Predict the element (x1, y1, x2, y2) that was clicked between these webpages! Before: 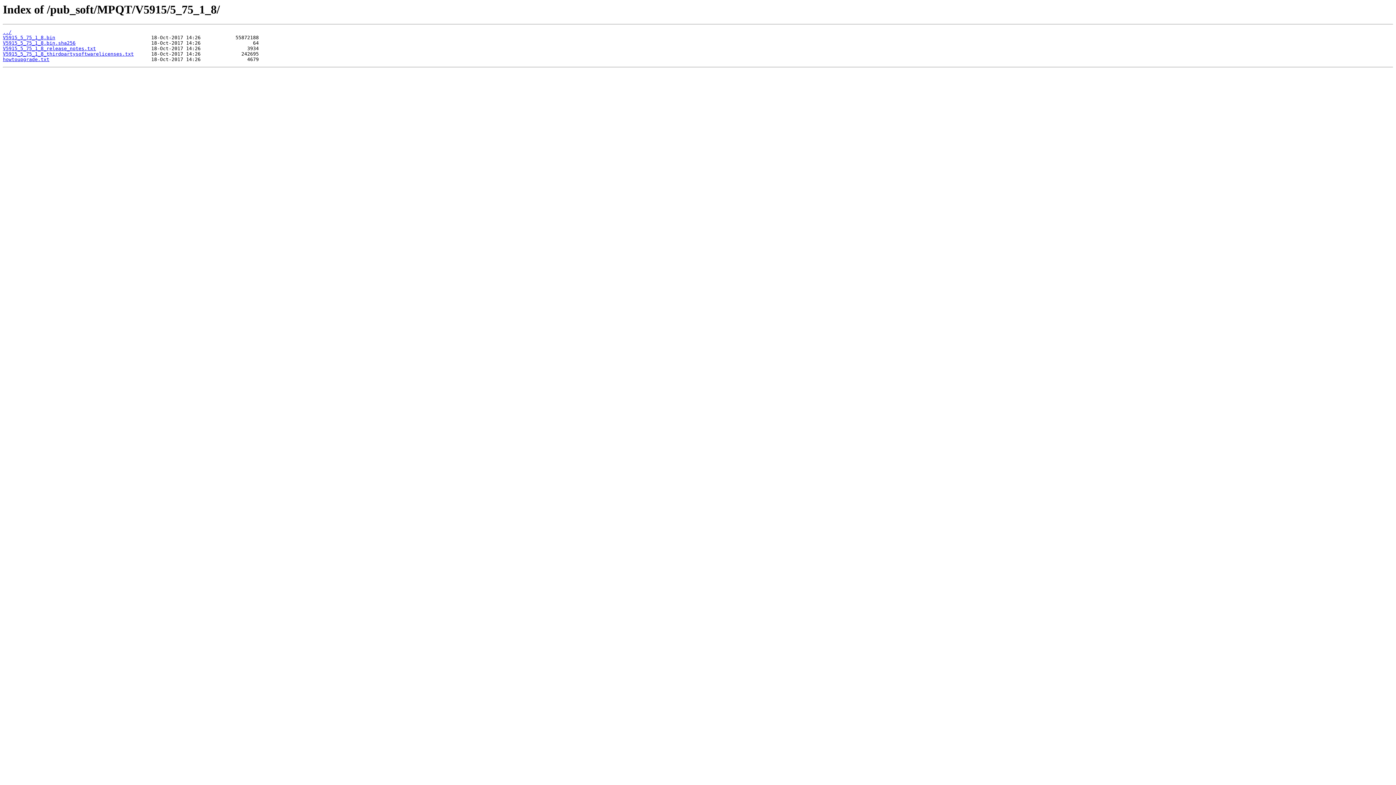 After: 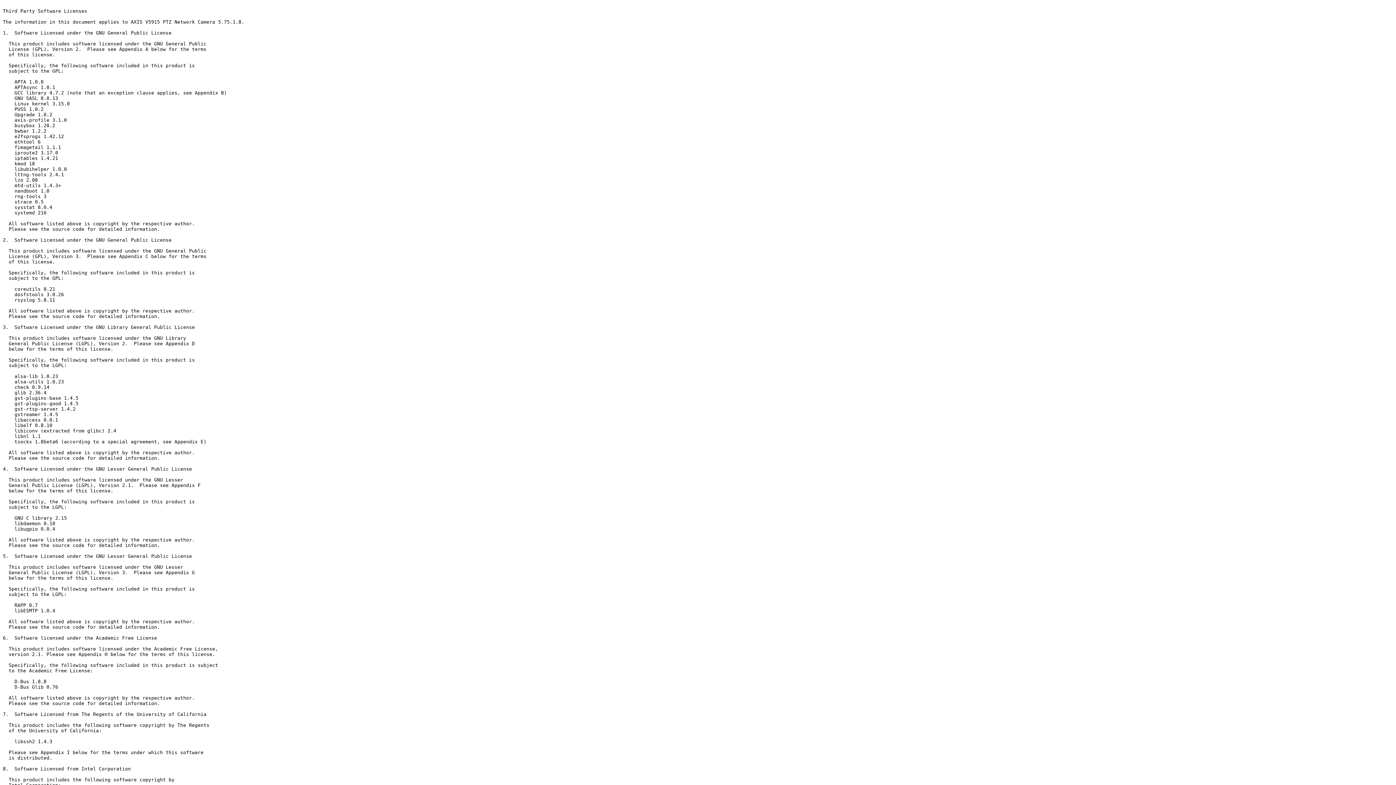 Action: bbox: (2, 51, 133, 56) label: V5915_5_75_1_8_thirdpartysoftwarelicenses.txt